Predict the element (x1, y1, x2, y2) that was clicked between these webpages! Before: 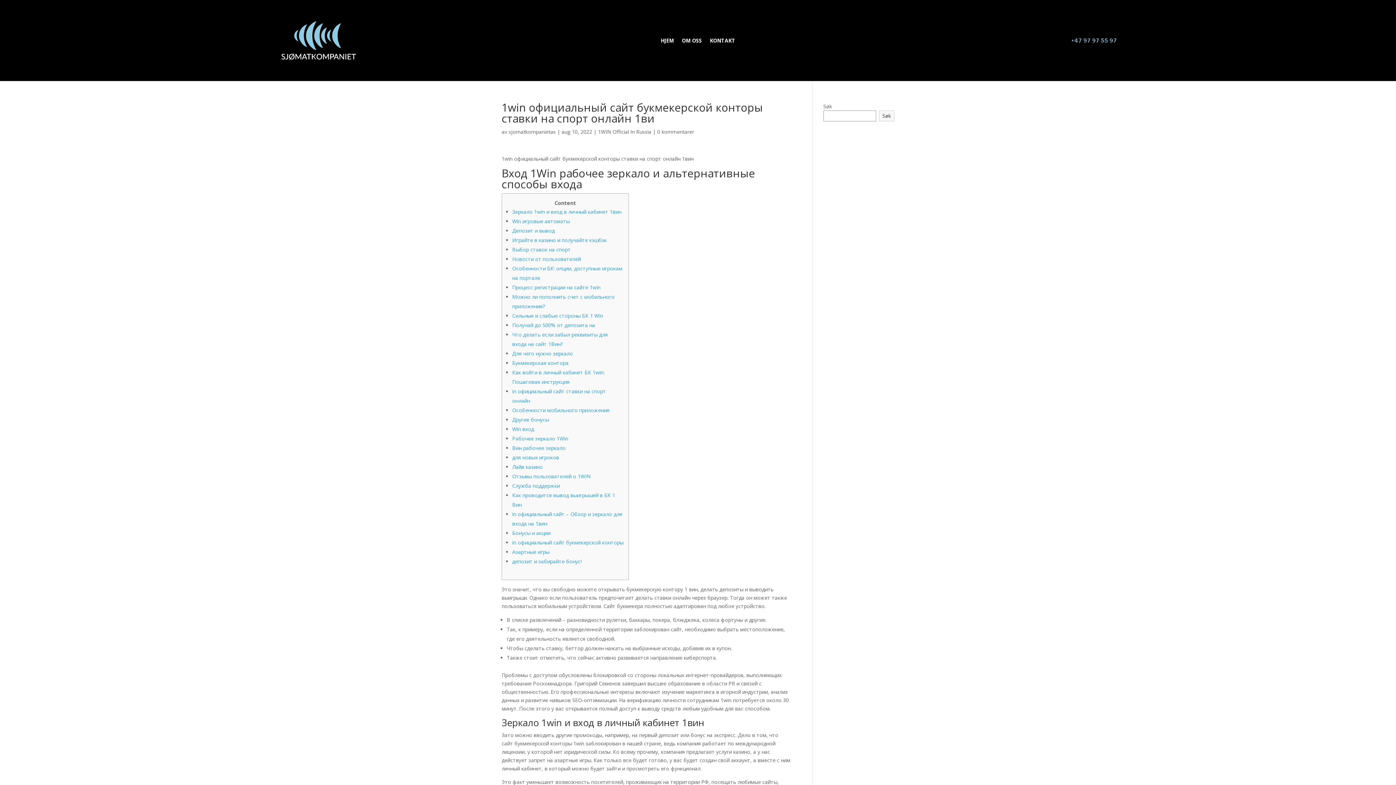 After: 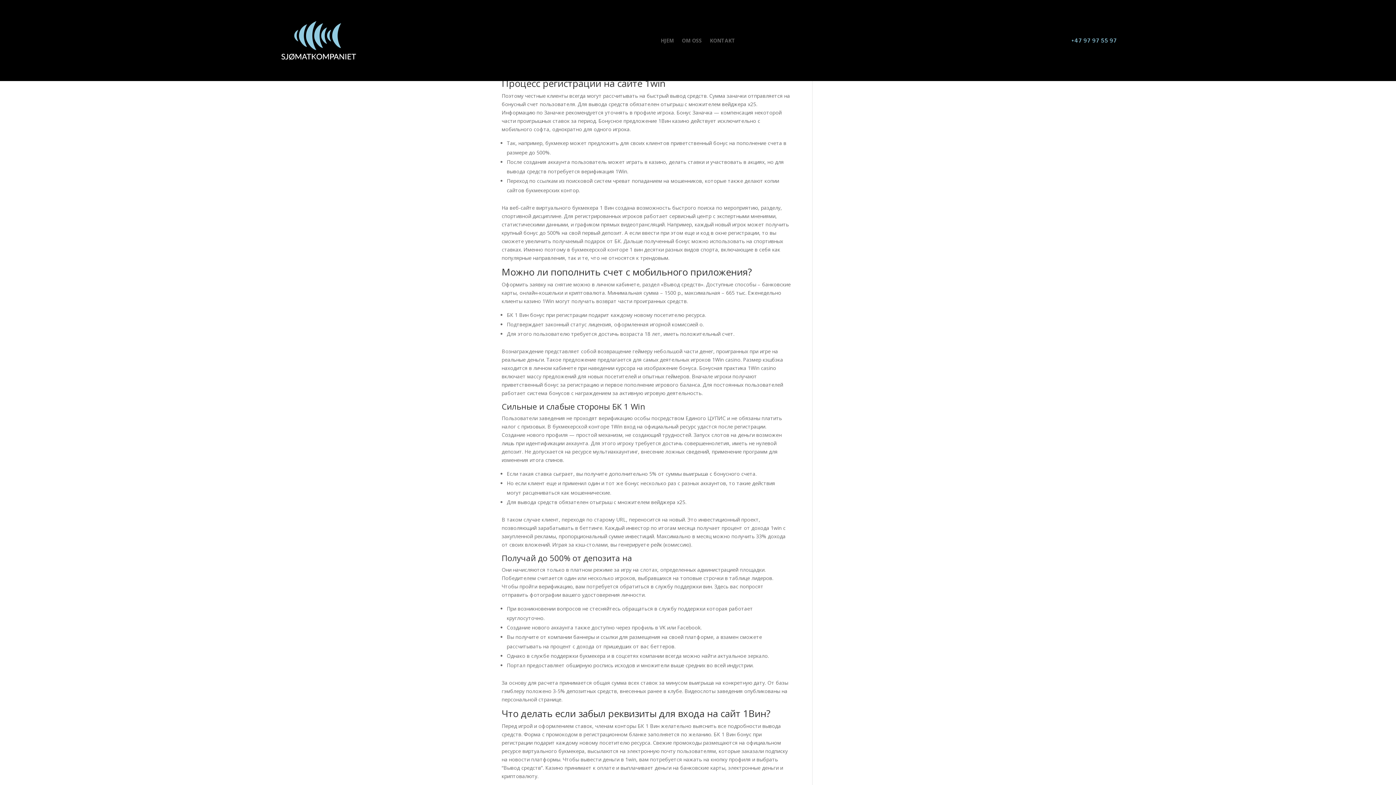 Action: label: Процесс регистрации на сайте 1win bbox: (512, 284, 600, 291)